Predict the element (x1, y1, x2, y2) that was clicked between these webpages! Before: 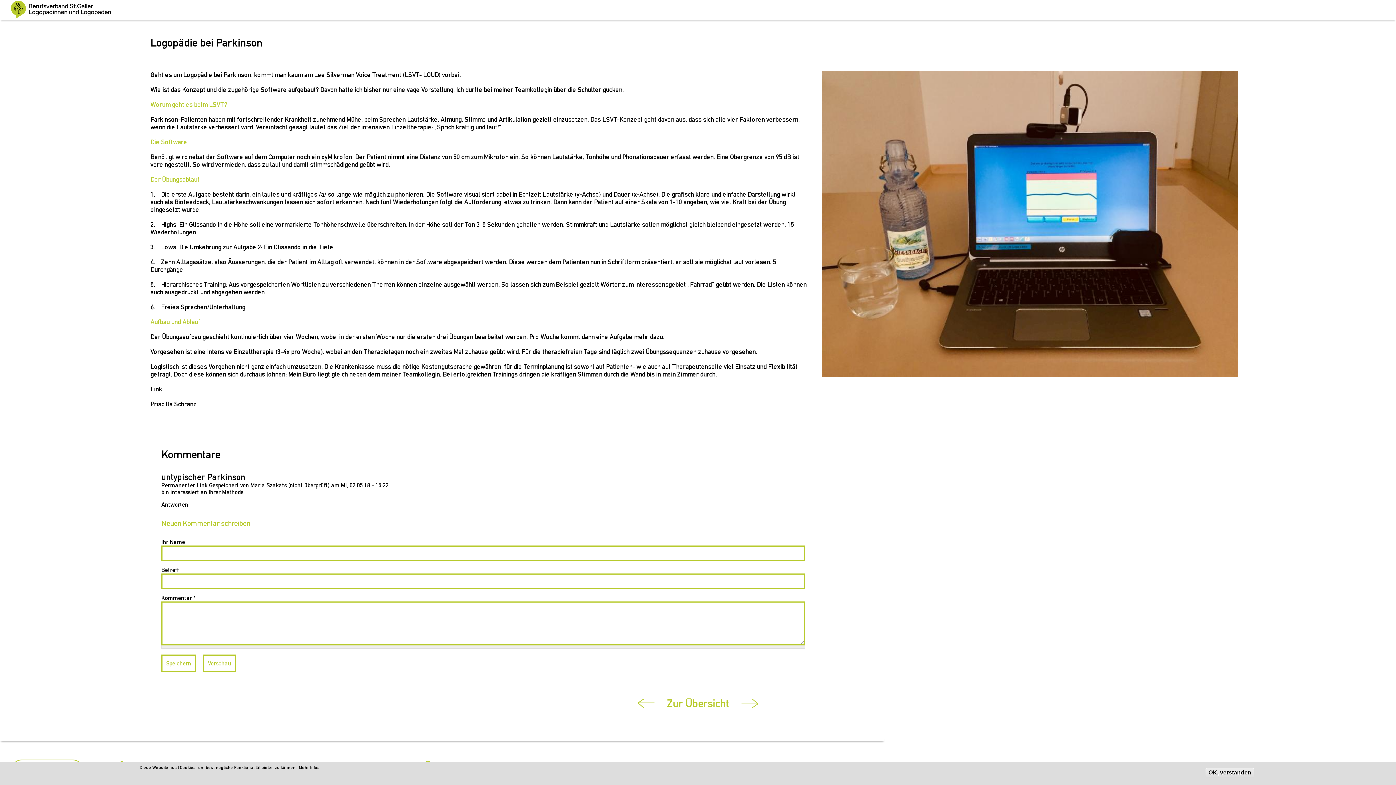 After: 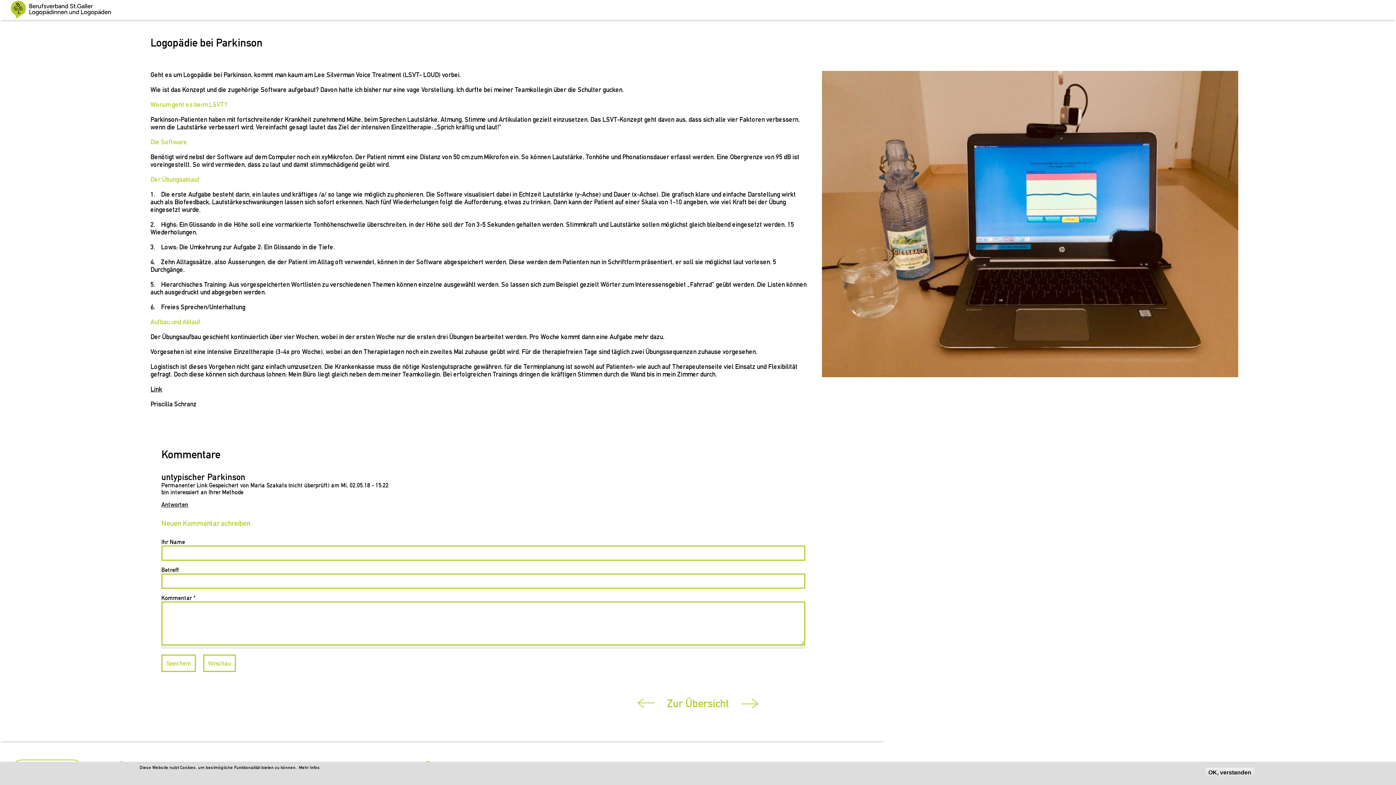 Action: bbox: (150, 385, 162, 393) label: Link